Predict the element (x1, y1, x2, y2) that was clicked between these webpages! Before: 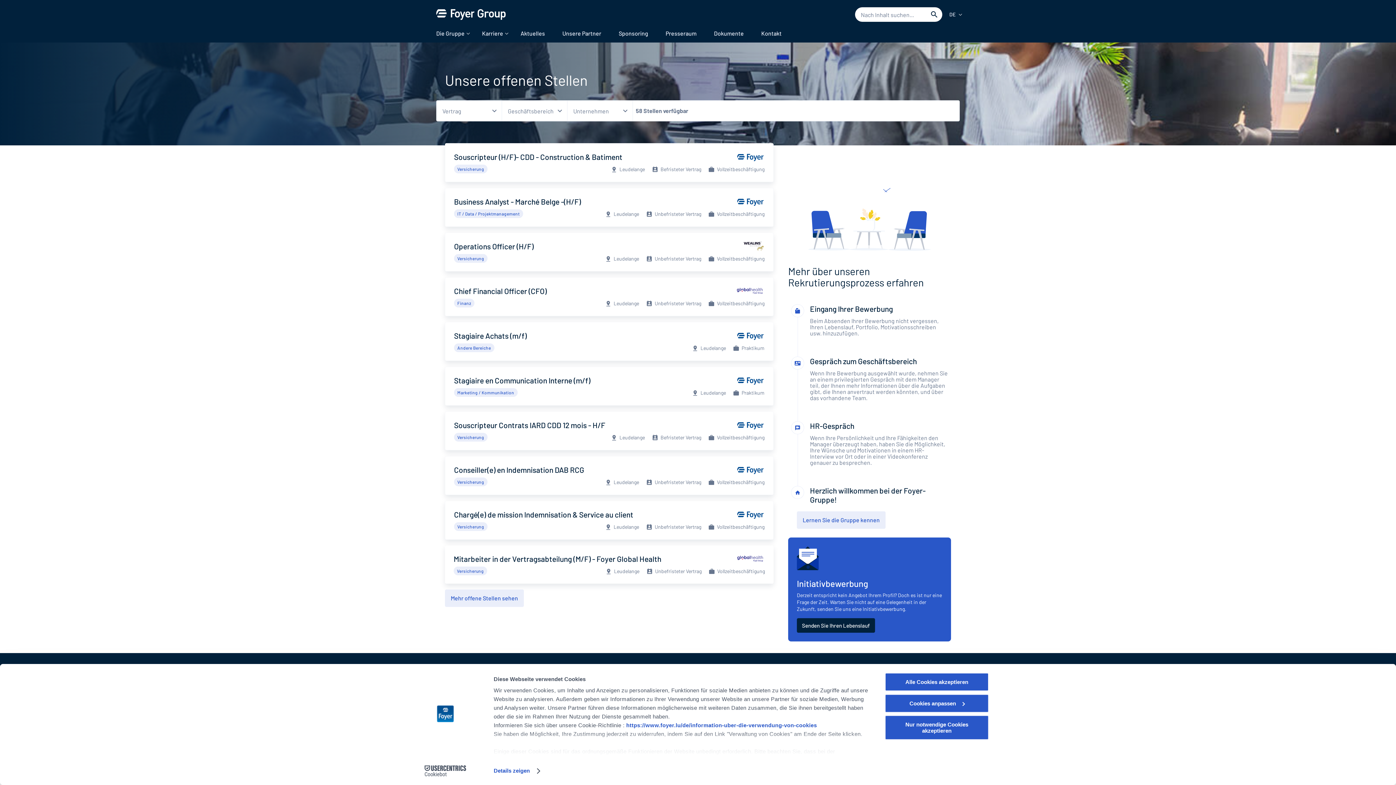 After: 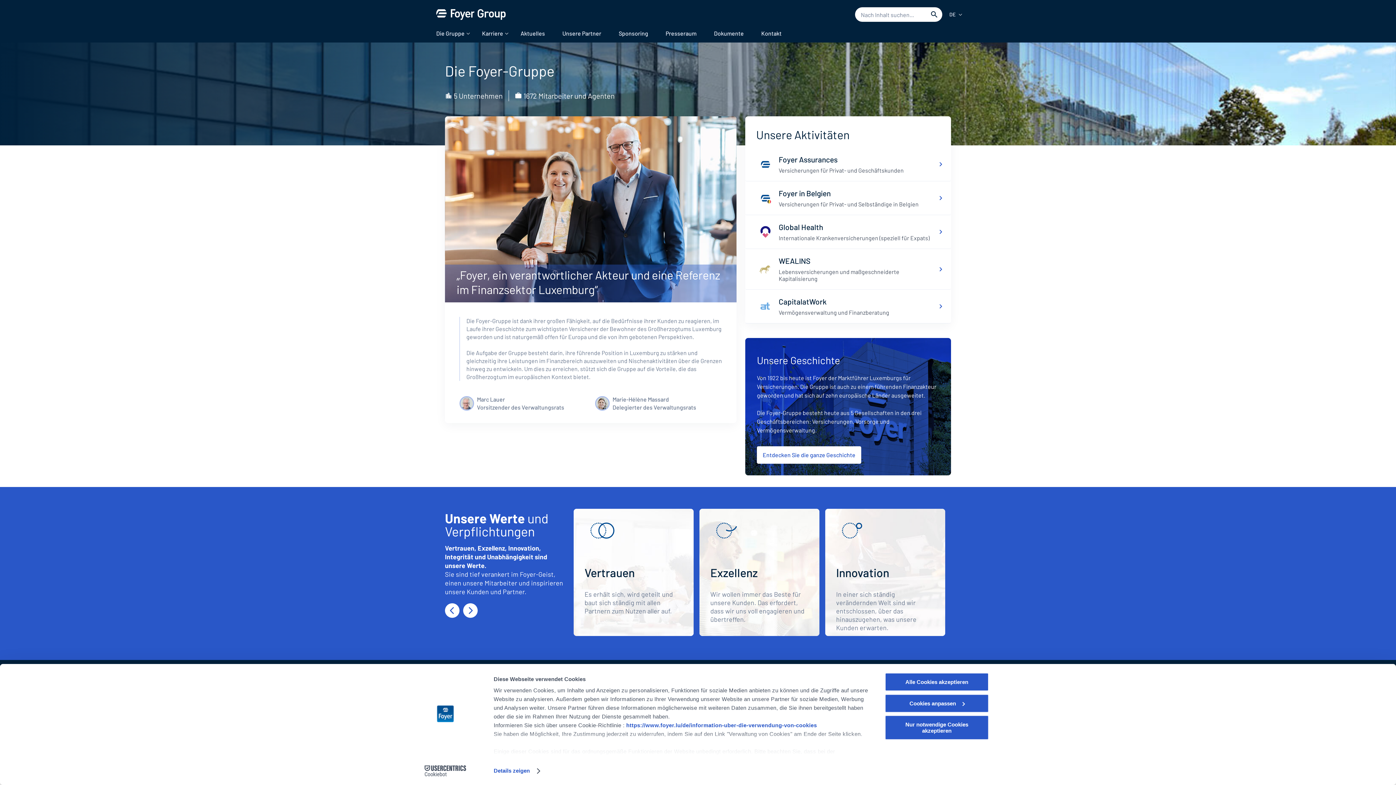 Action: bbox: (436, 26, 473, 42) label: Die Gruppe